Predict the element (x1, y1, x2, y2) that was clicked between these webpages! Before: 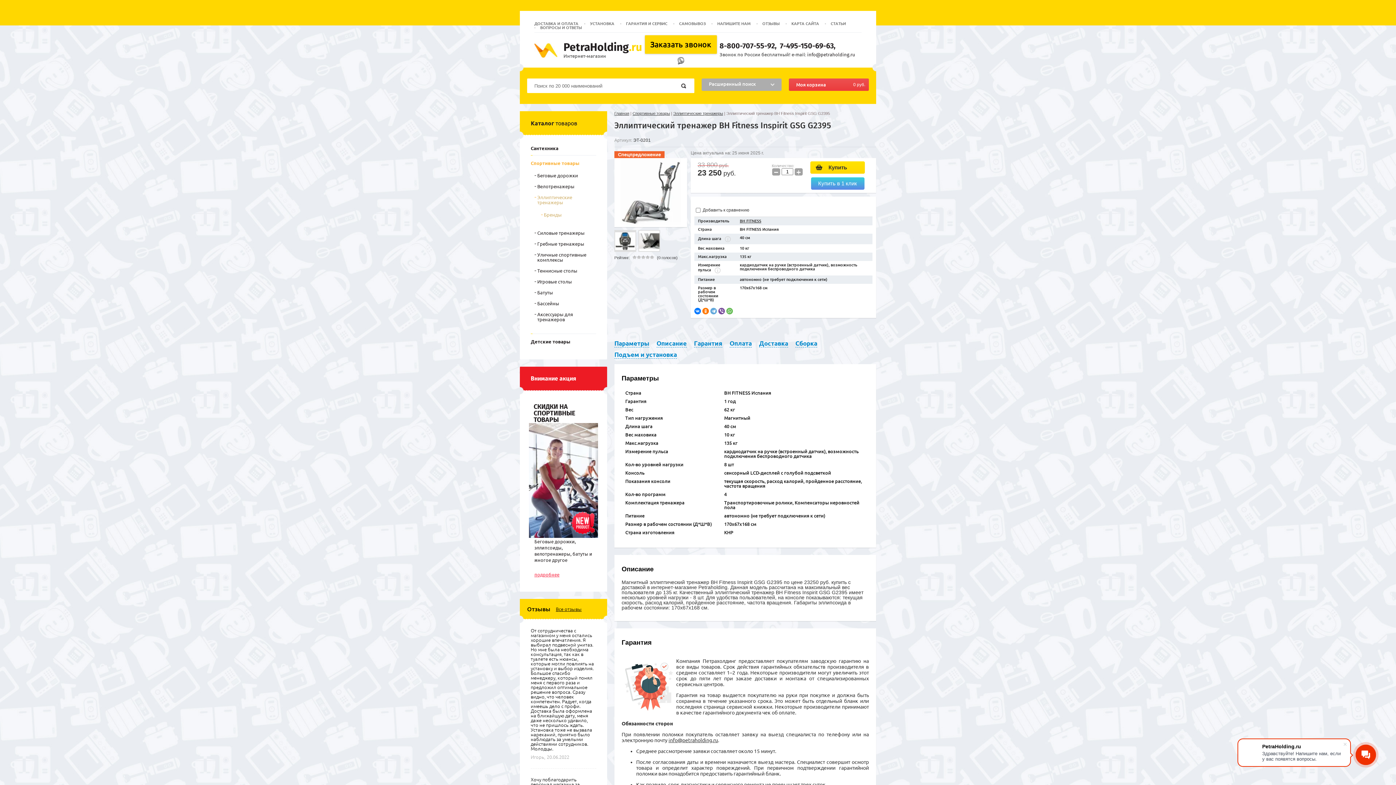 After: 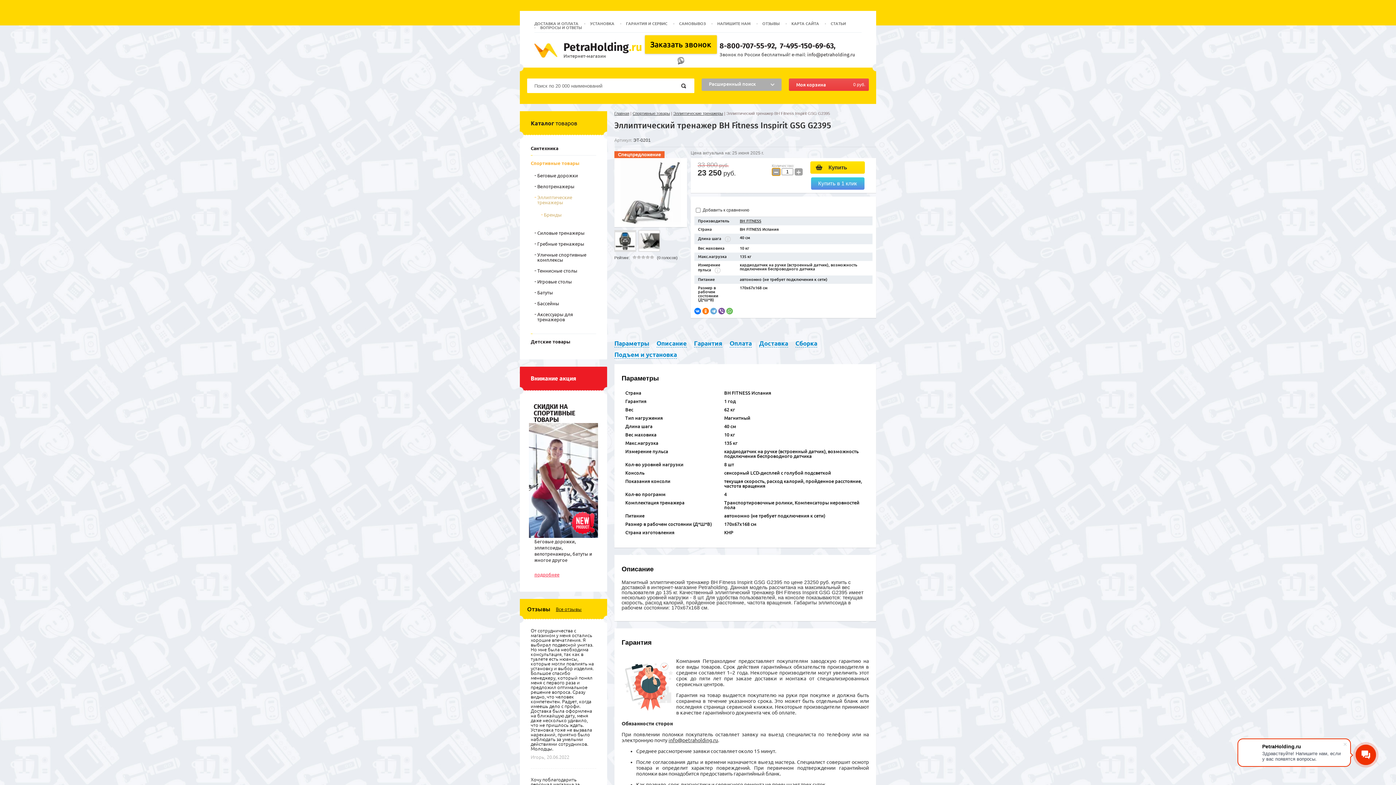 Action: bbox: (772, 168, 780, 175) label: −